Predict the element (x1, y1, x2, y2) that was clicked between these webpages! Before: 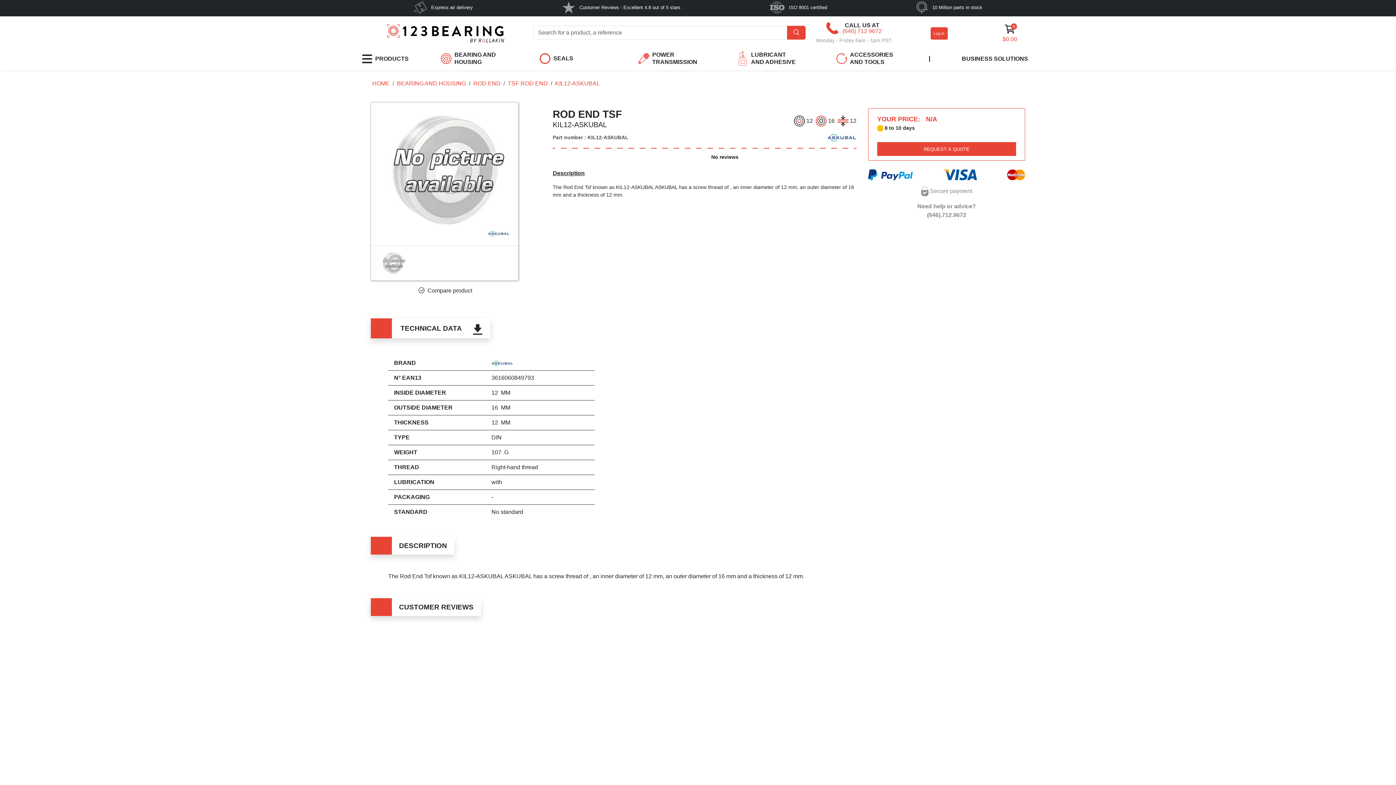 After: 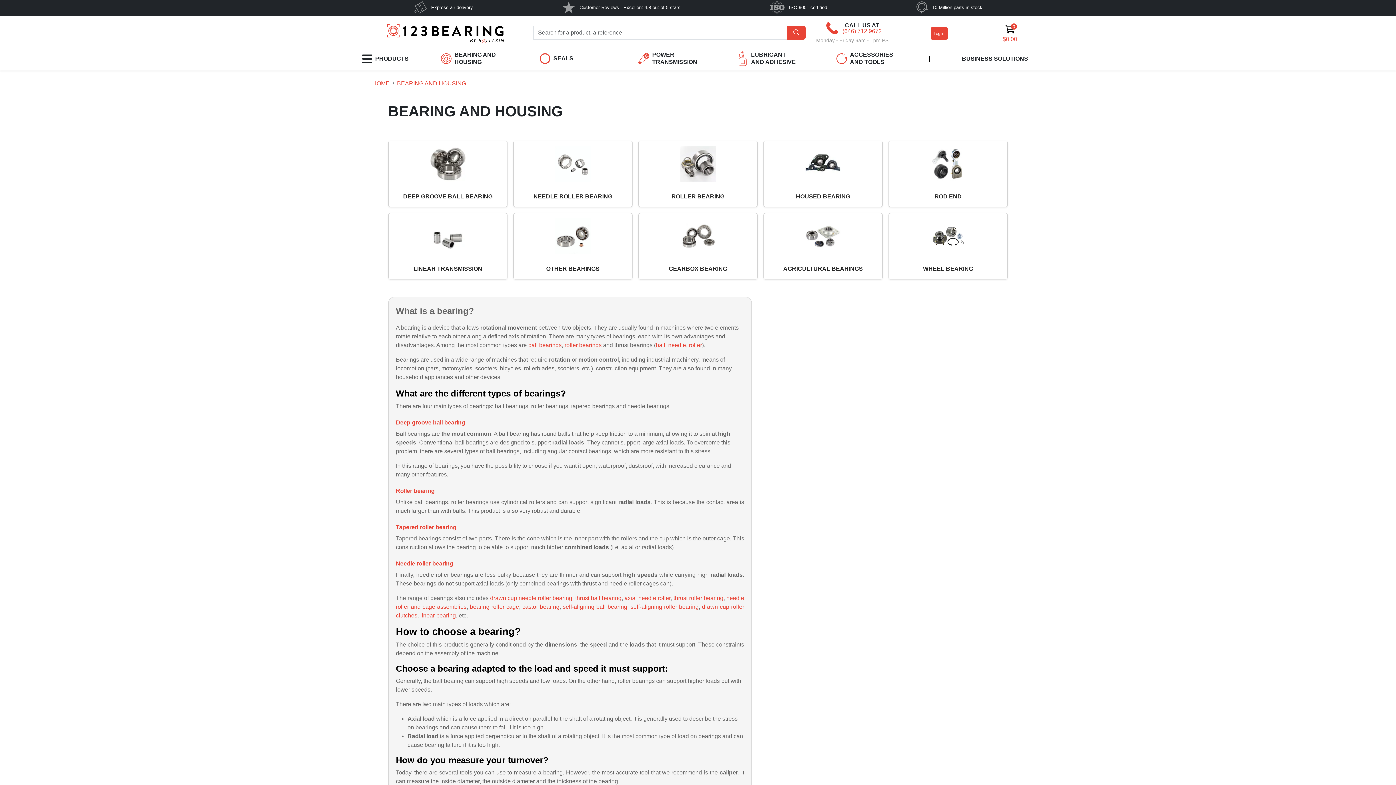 Action: bbox: (397, 80, 466, 86) label: BEARING AND HOUSING